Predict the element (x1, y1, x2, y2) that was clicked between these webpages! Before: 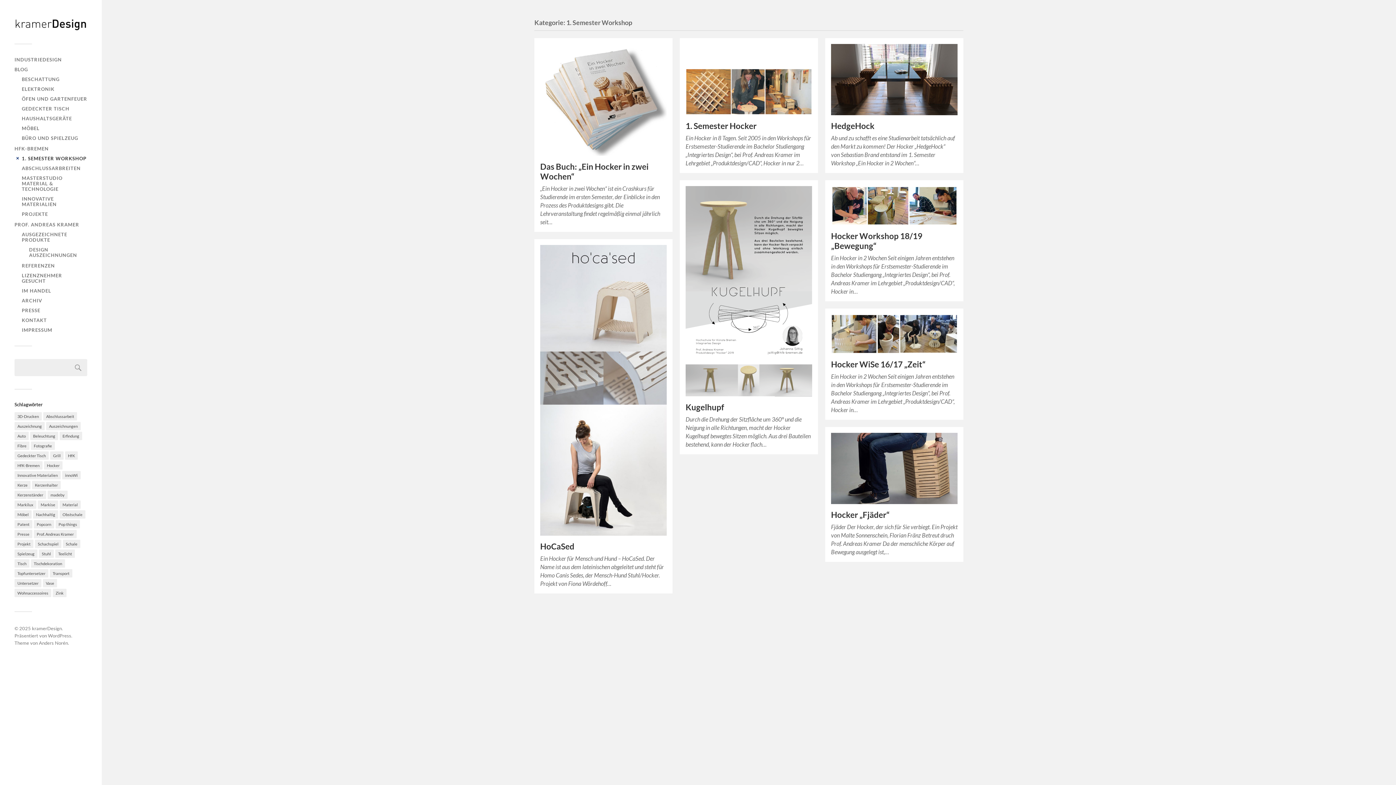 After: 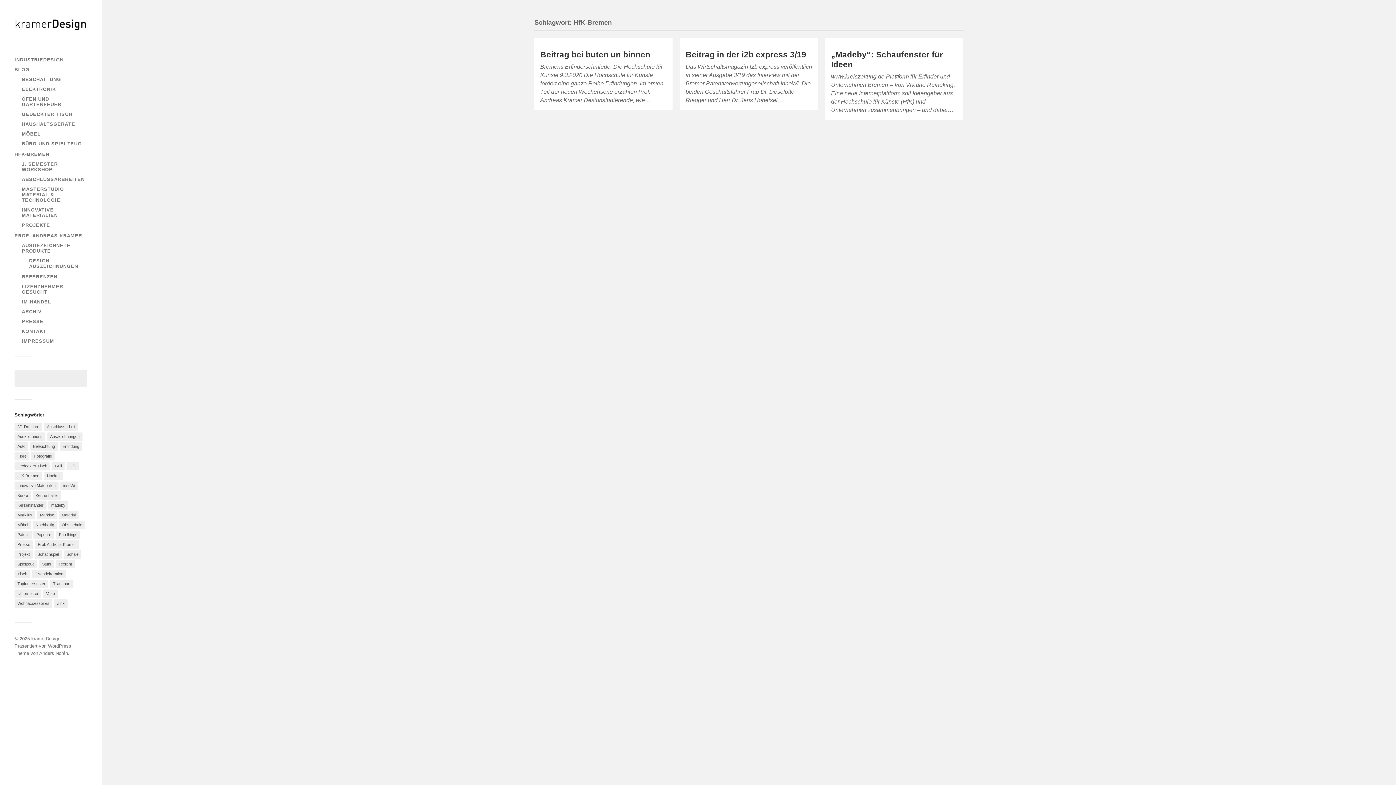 Action: label: HfK-Bremen (3 Einträge) bbox: (14, 461, 42, 469)